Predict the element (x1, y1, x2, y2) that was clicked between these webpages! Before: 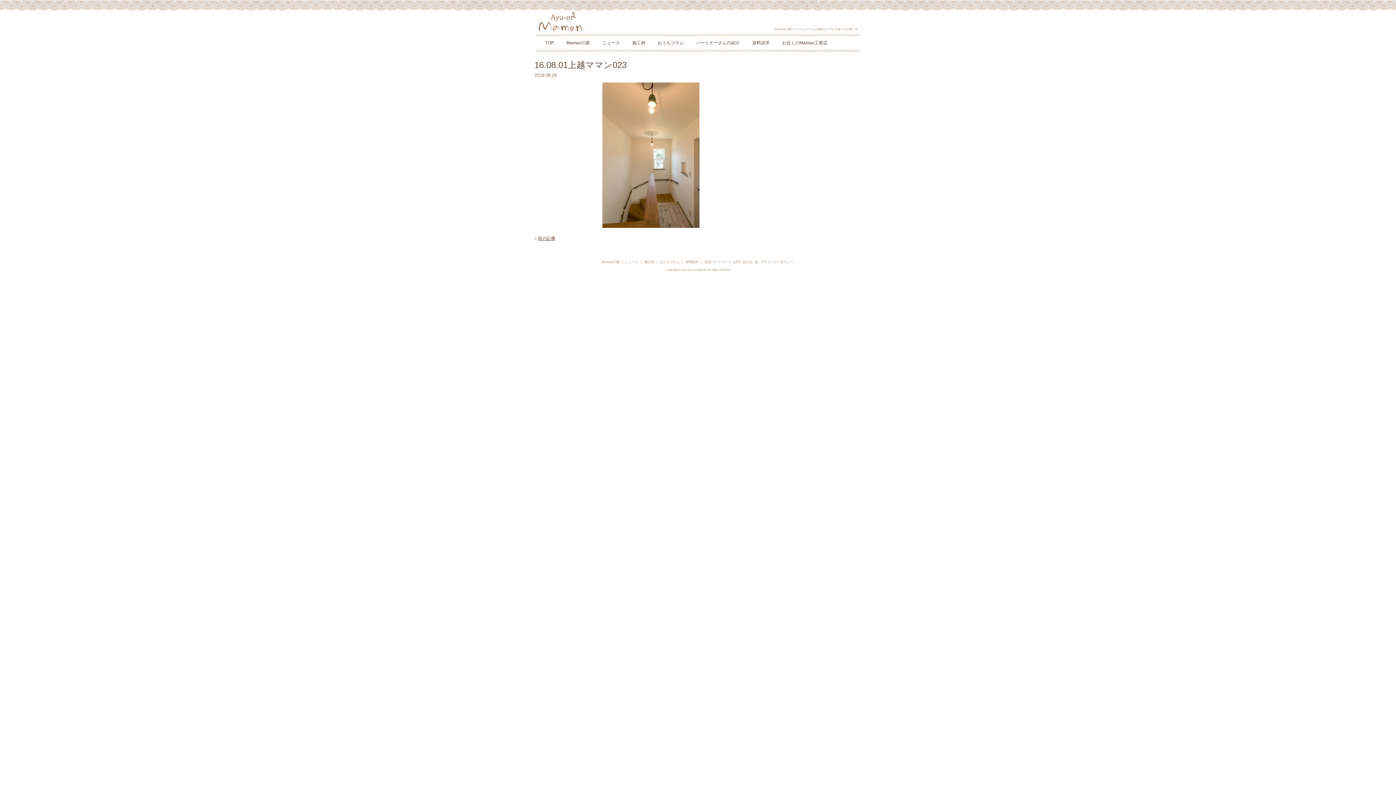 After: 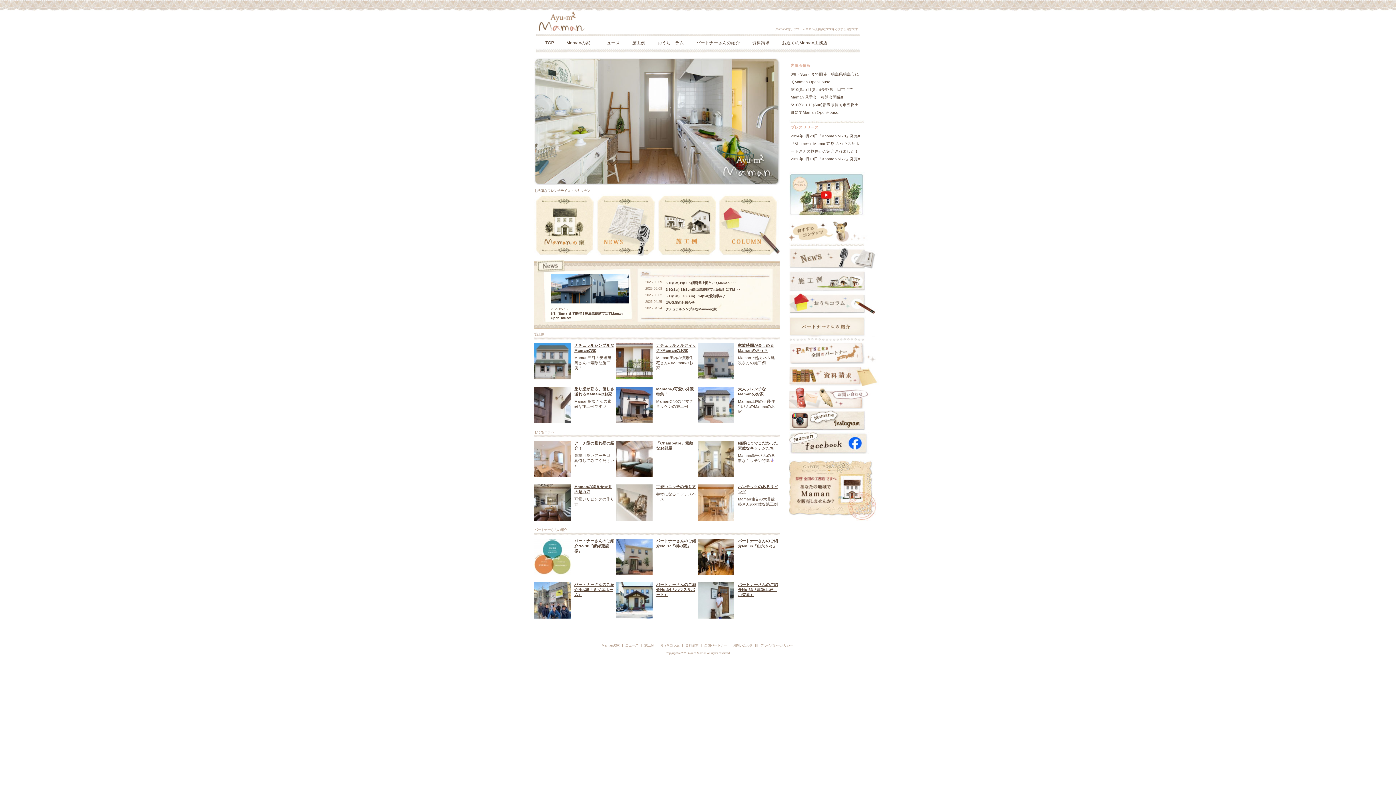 Action: label: TOP bbox: (545, 40, 554, 45)